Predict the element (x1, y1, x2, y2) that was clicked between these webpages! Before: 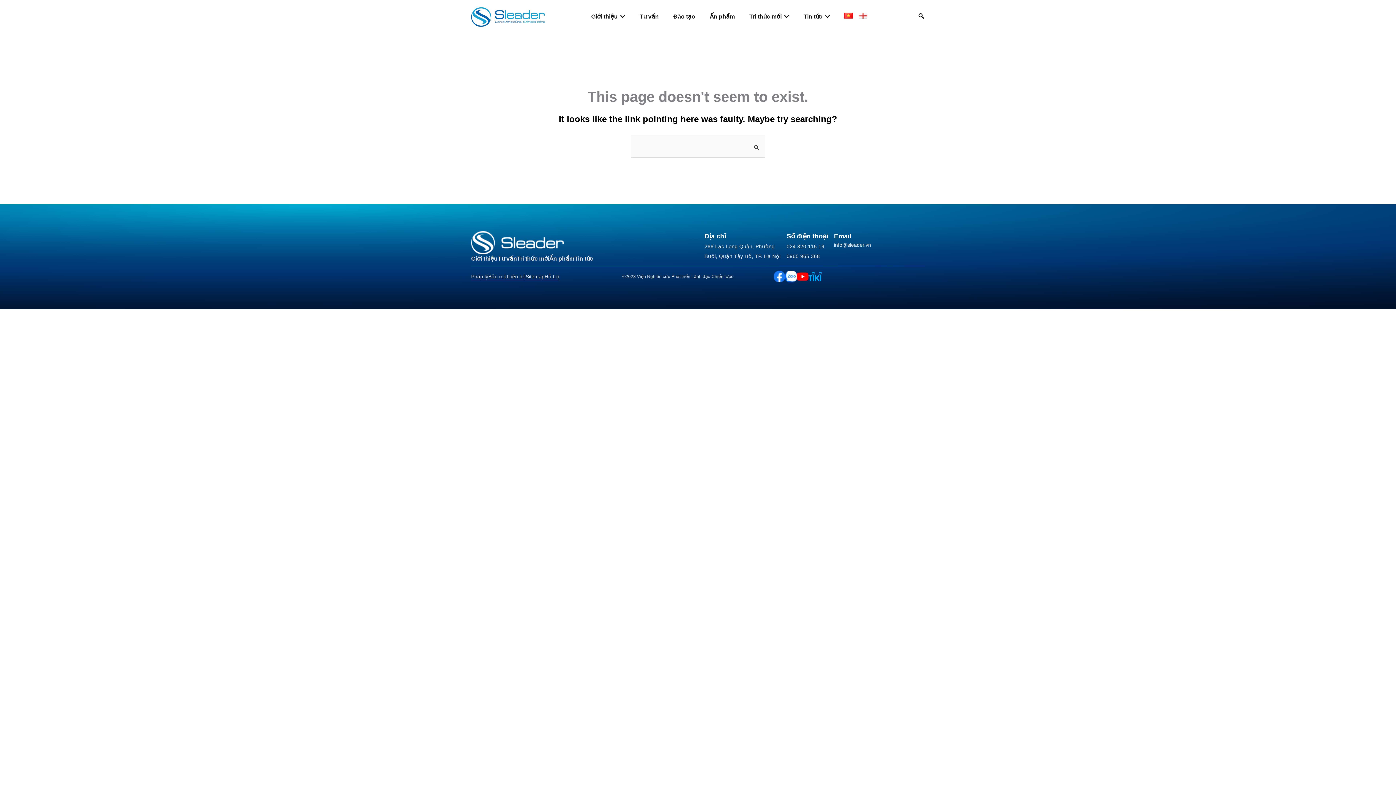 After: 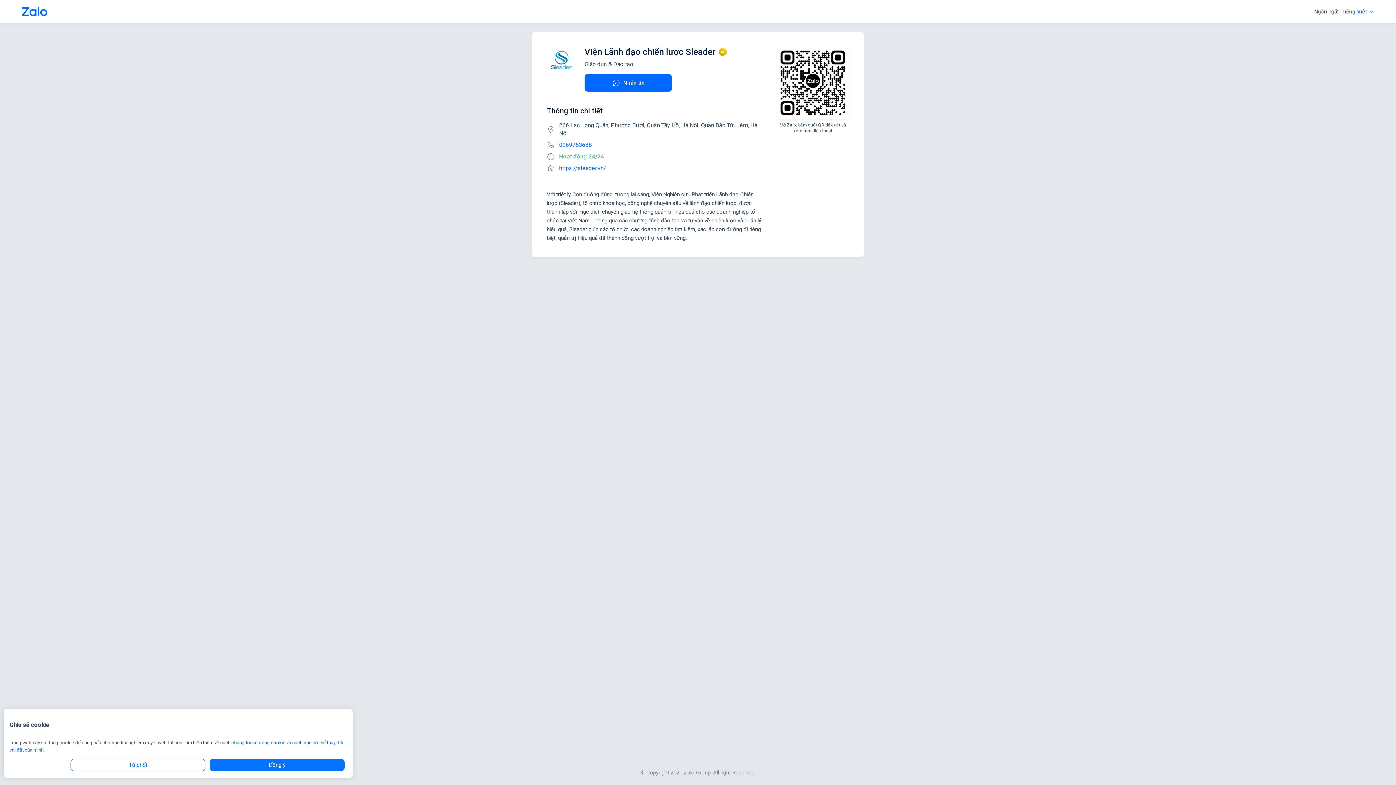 Action: bbox: (785, 270, 797, 282)